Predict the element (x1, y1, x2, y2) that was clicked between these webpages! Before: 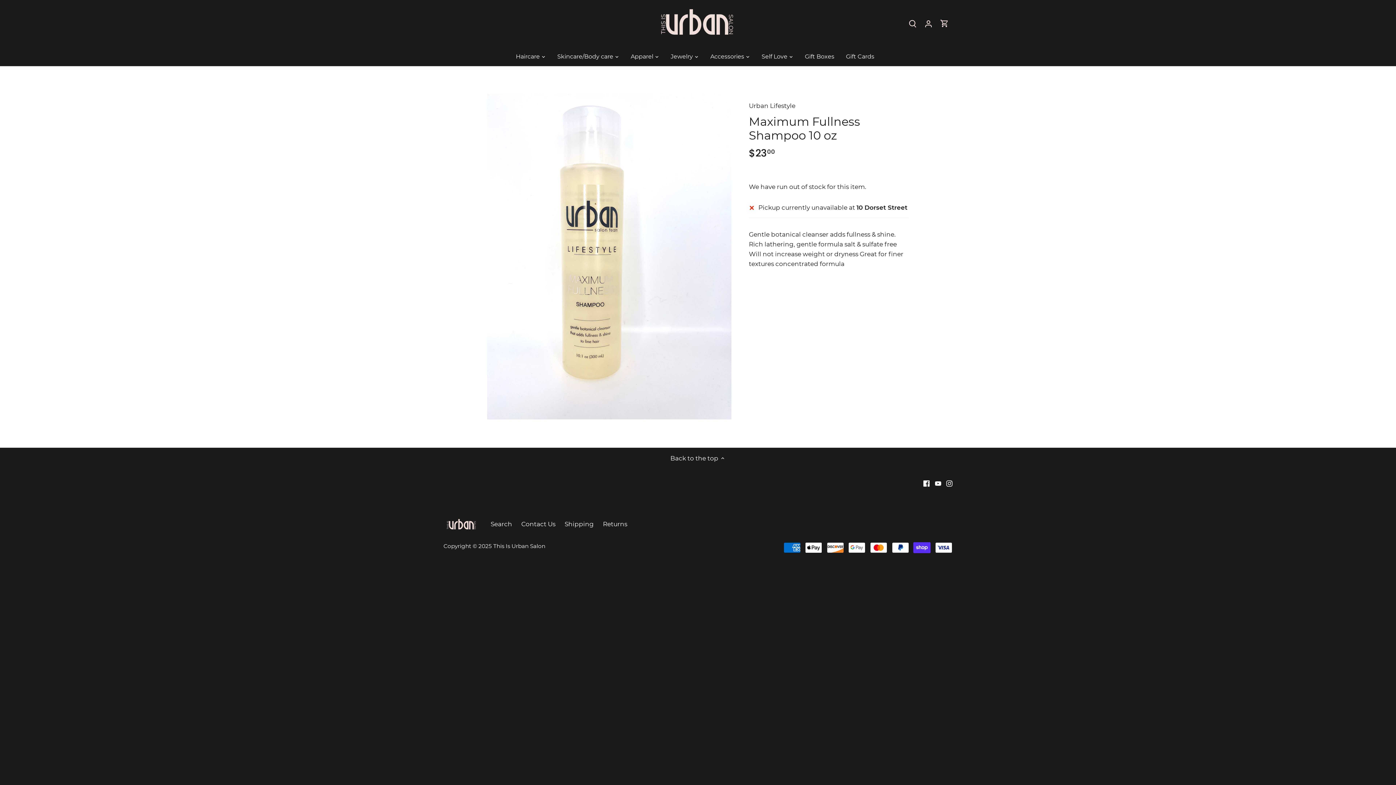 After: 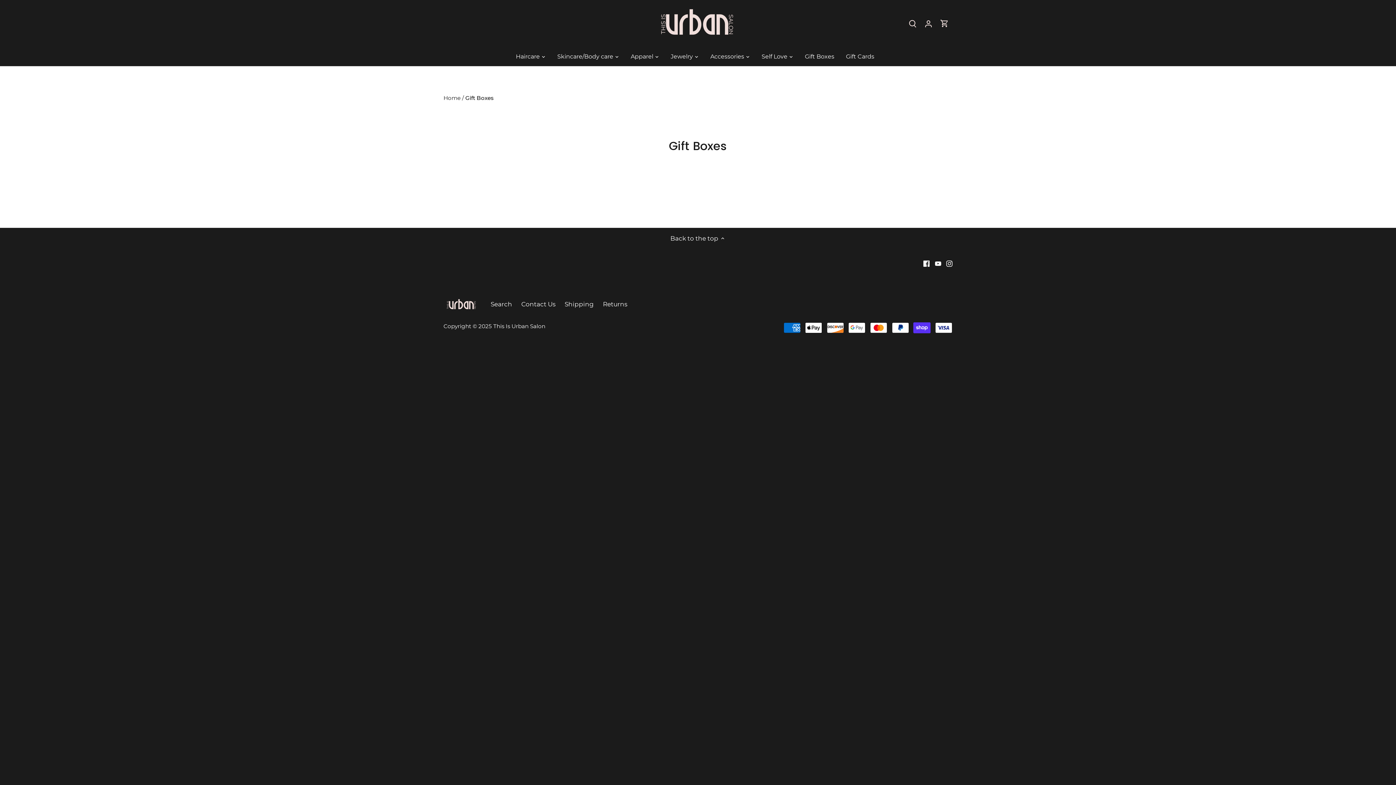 Action: bbox: (799, 47, 840, 66) label: Gift Boxes